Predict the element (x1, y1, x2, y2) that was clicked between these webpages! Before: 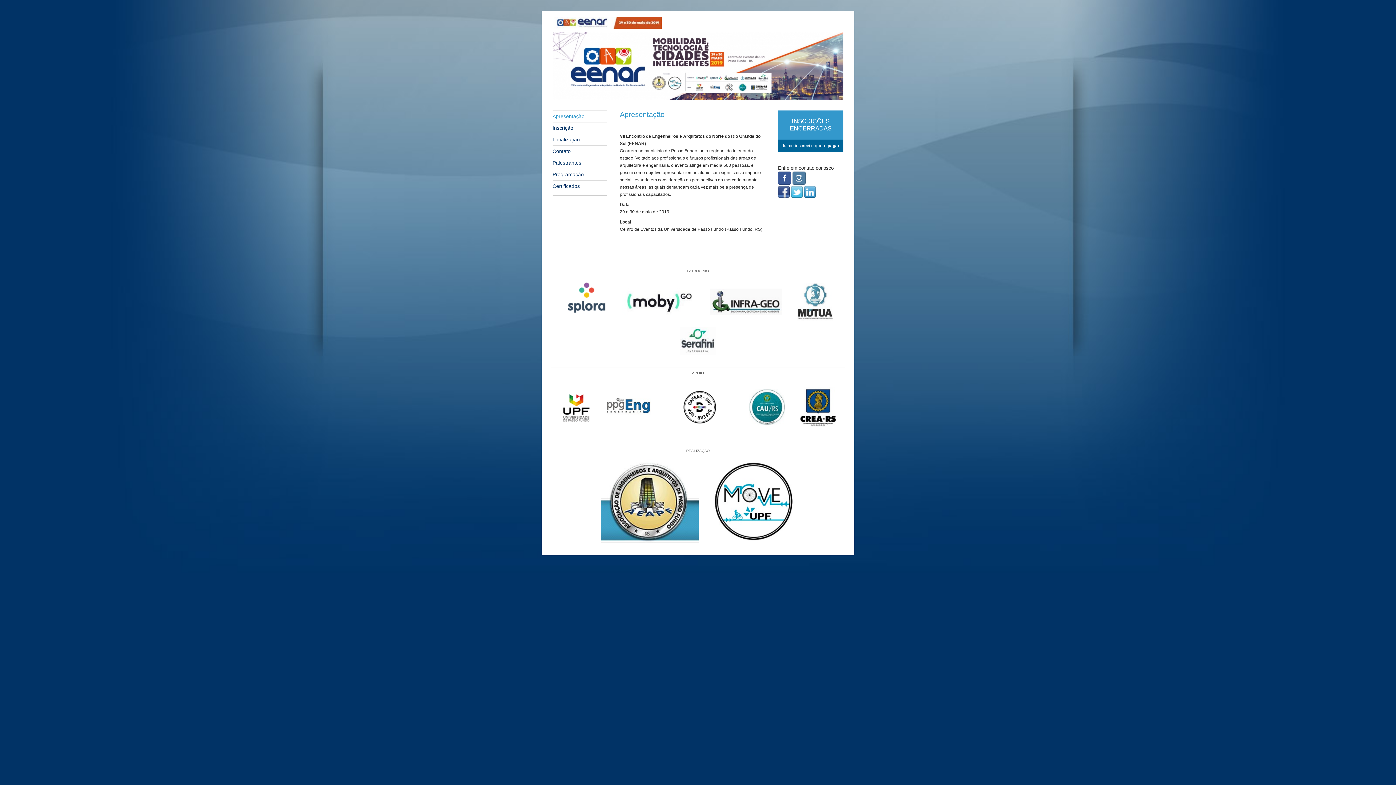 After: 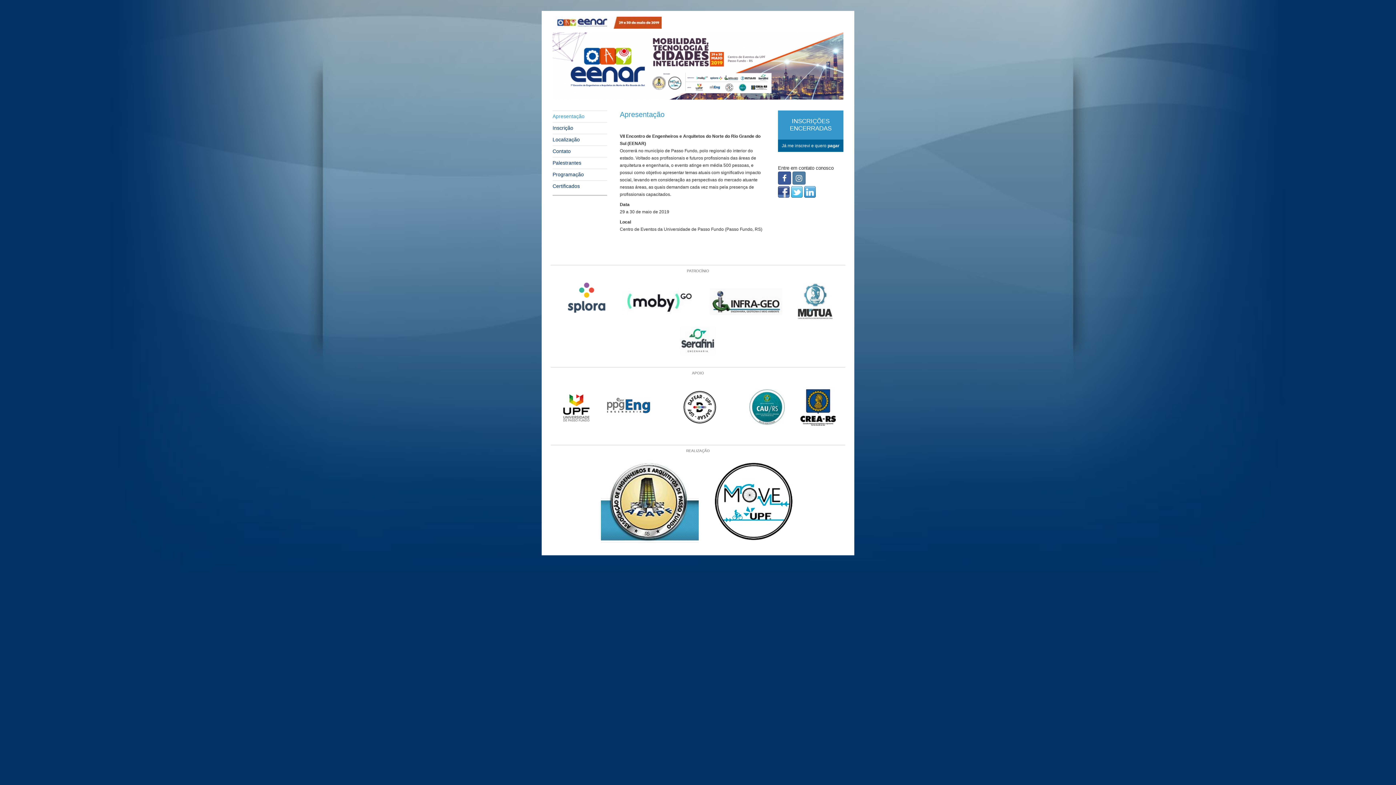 Action: bbox: (804, 188, 816, 194)